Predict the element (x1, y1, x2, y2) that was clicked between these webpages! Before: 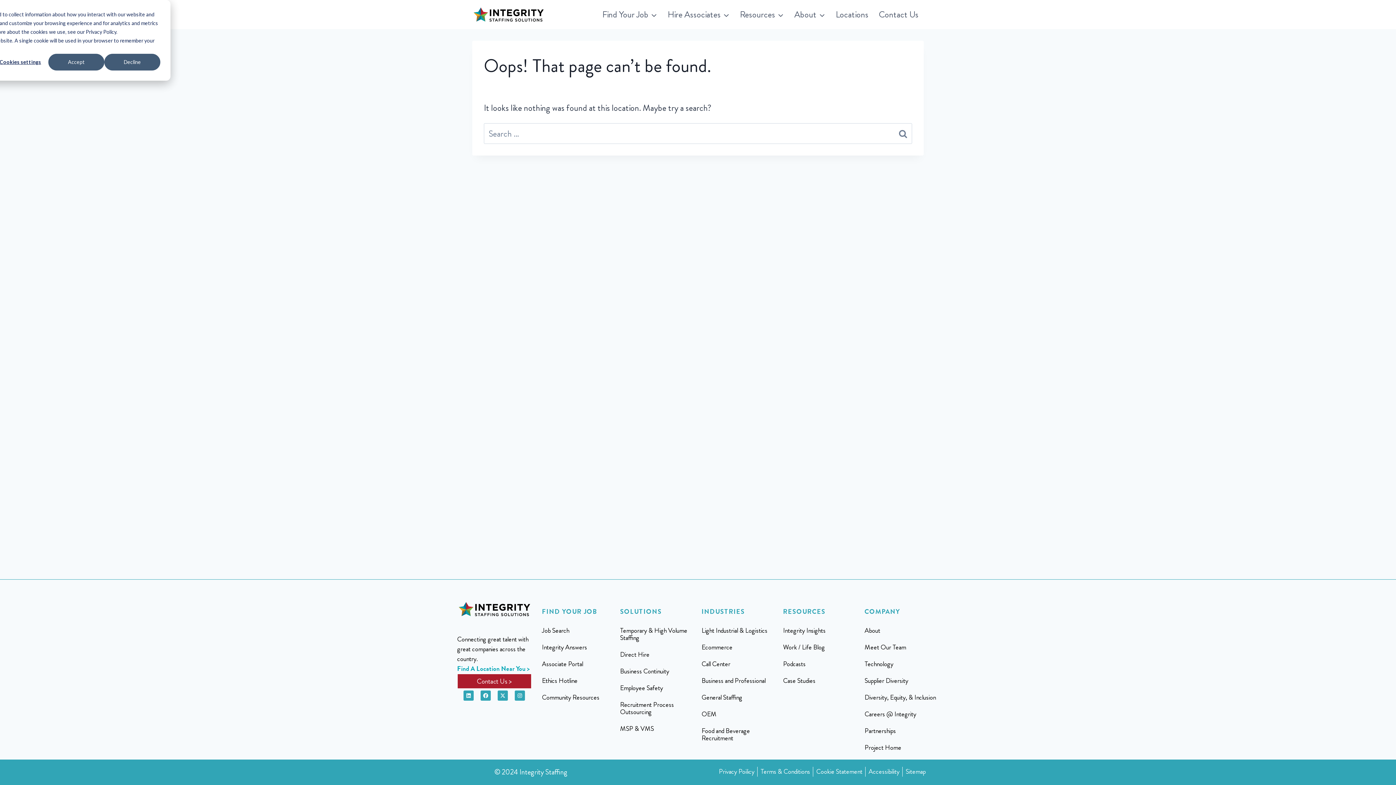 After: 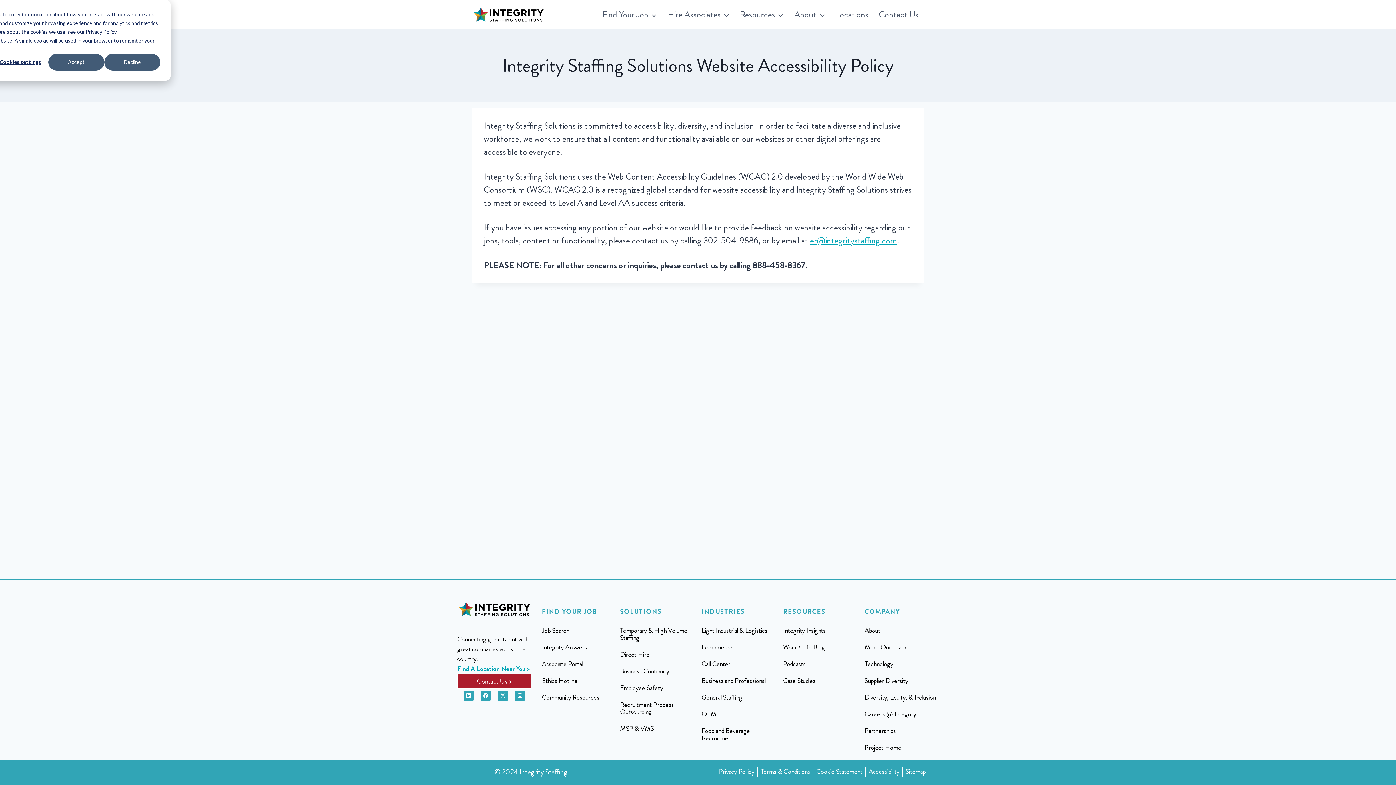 Action: bbox: (868, 767, 899, 777) label: Accessibility